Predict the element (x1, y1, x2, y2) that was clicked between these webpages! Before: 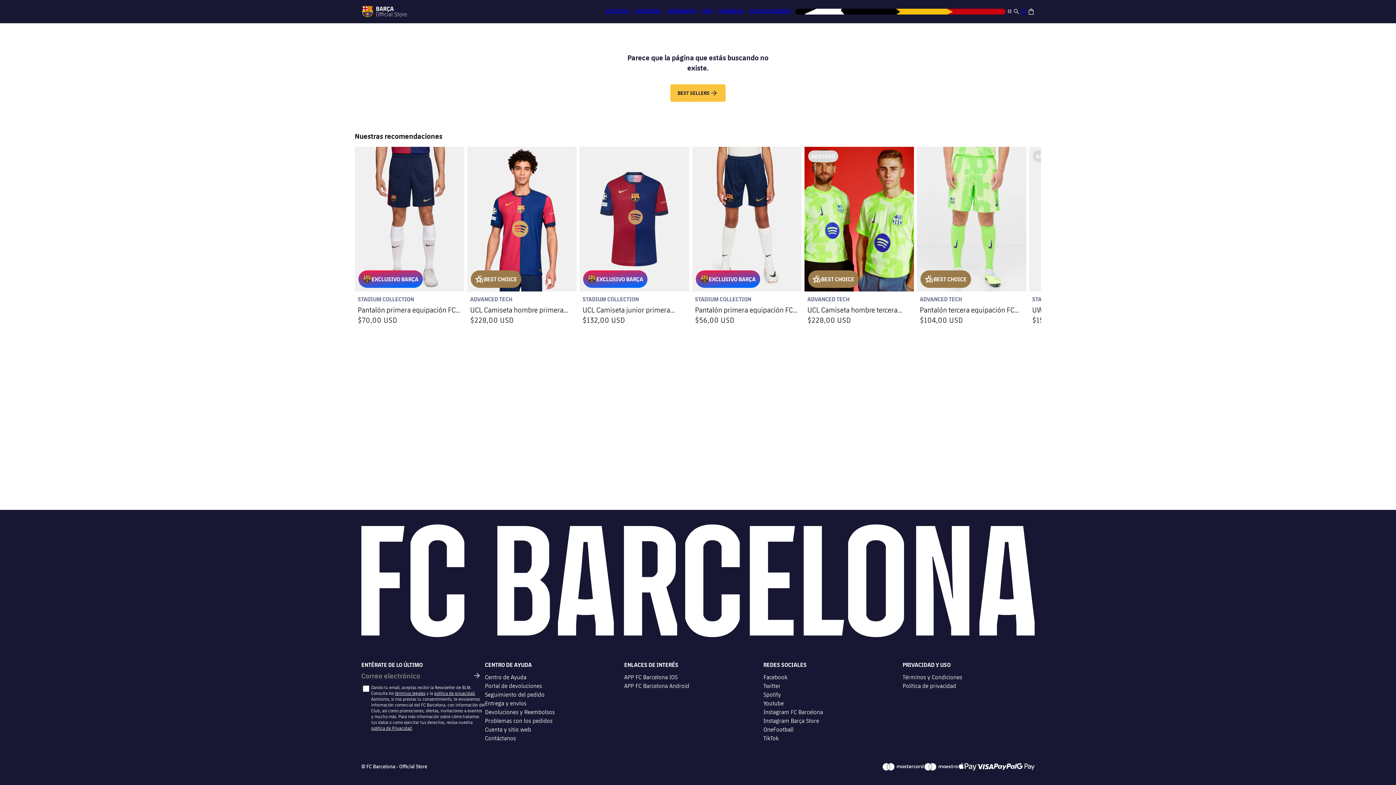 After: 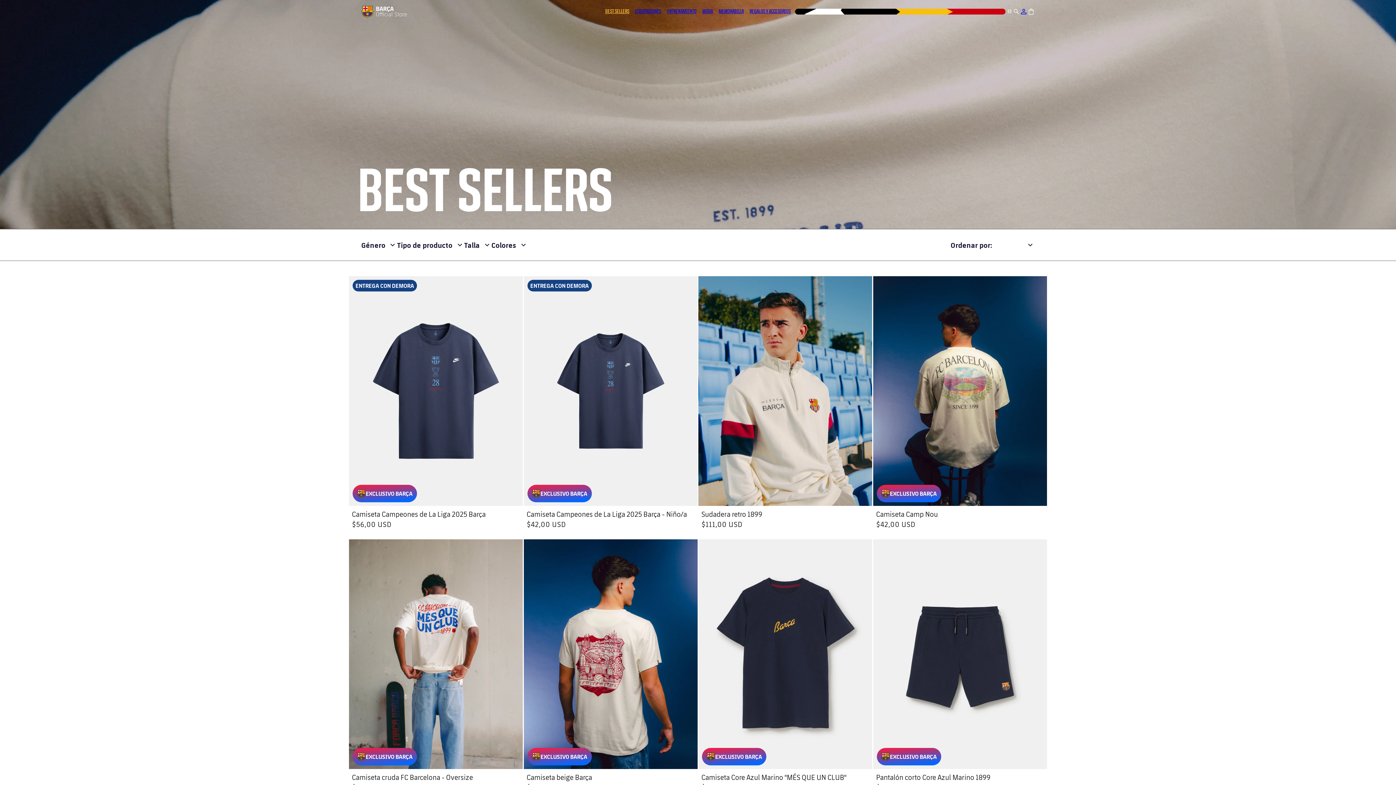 Action: bbox: (602, 6, 632, 16) label: BEST SELLERS